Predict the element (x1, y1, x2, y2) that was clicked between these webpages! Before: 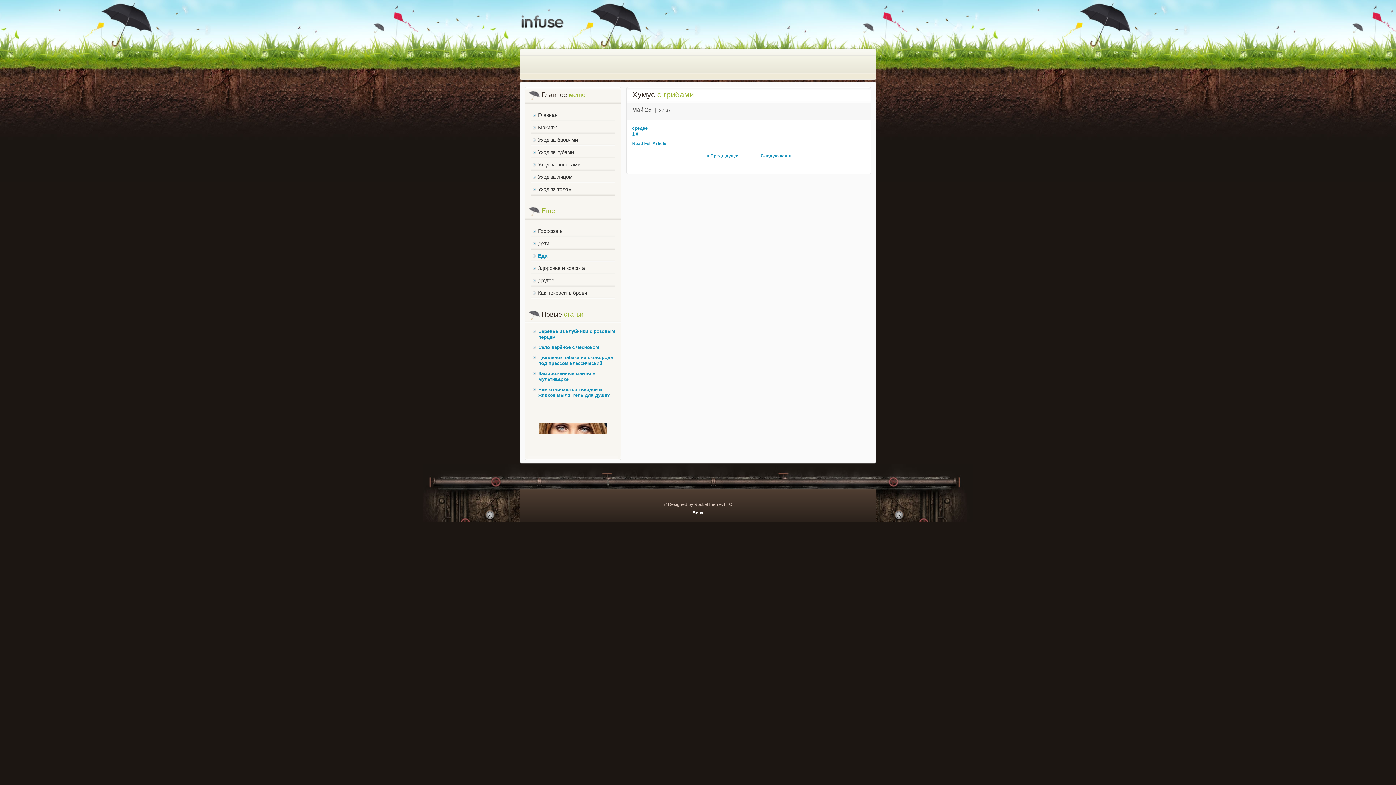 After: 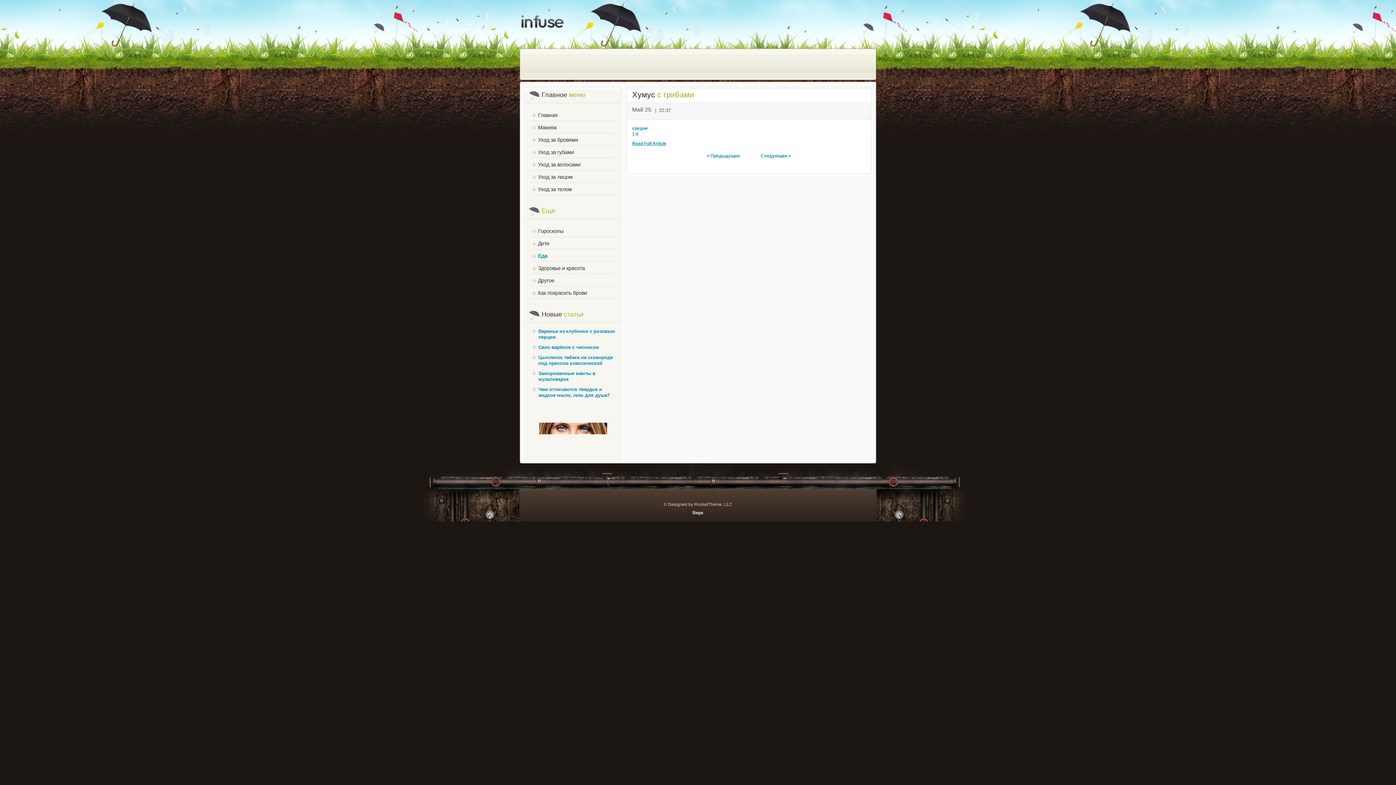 Action: bbox: (632, 141, 666, 146) label: Read Full Article